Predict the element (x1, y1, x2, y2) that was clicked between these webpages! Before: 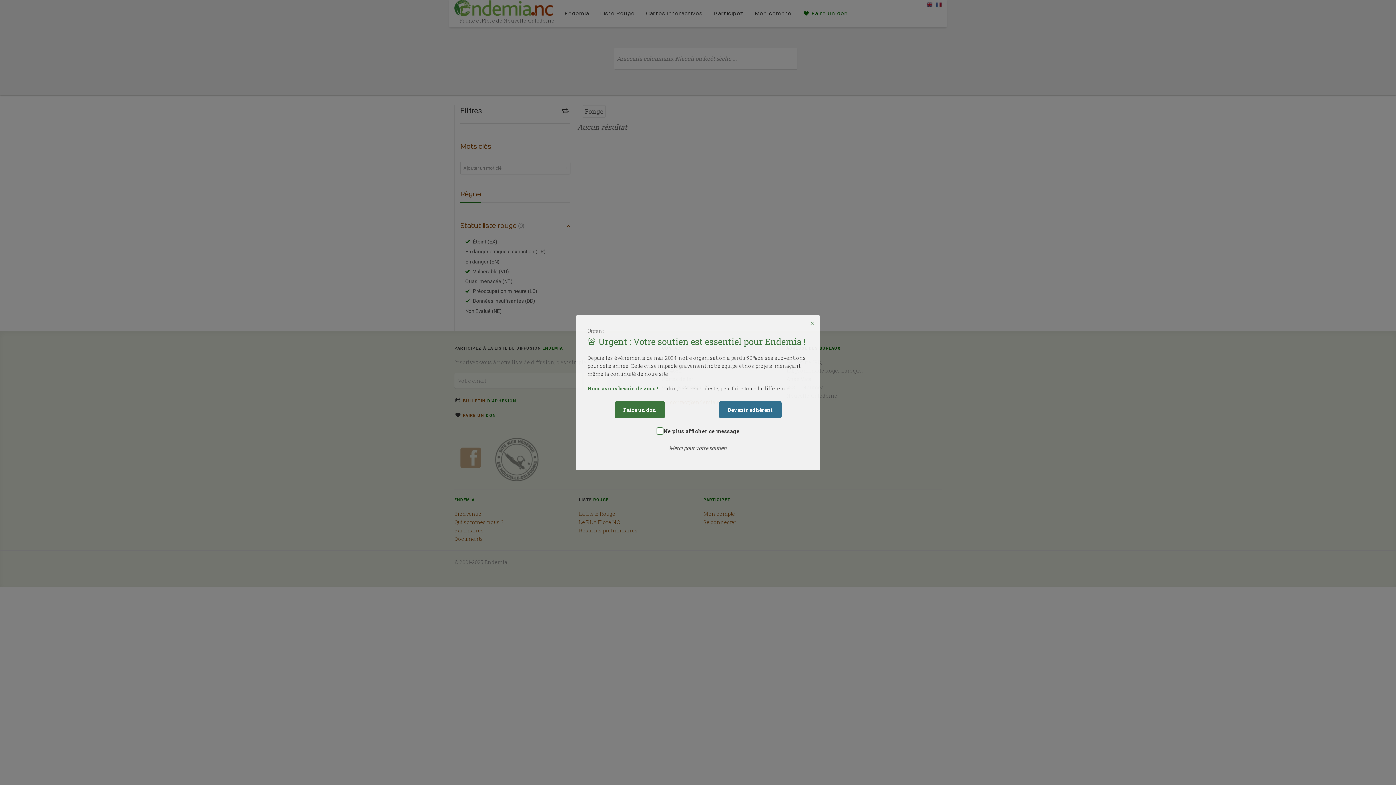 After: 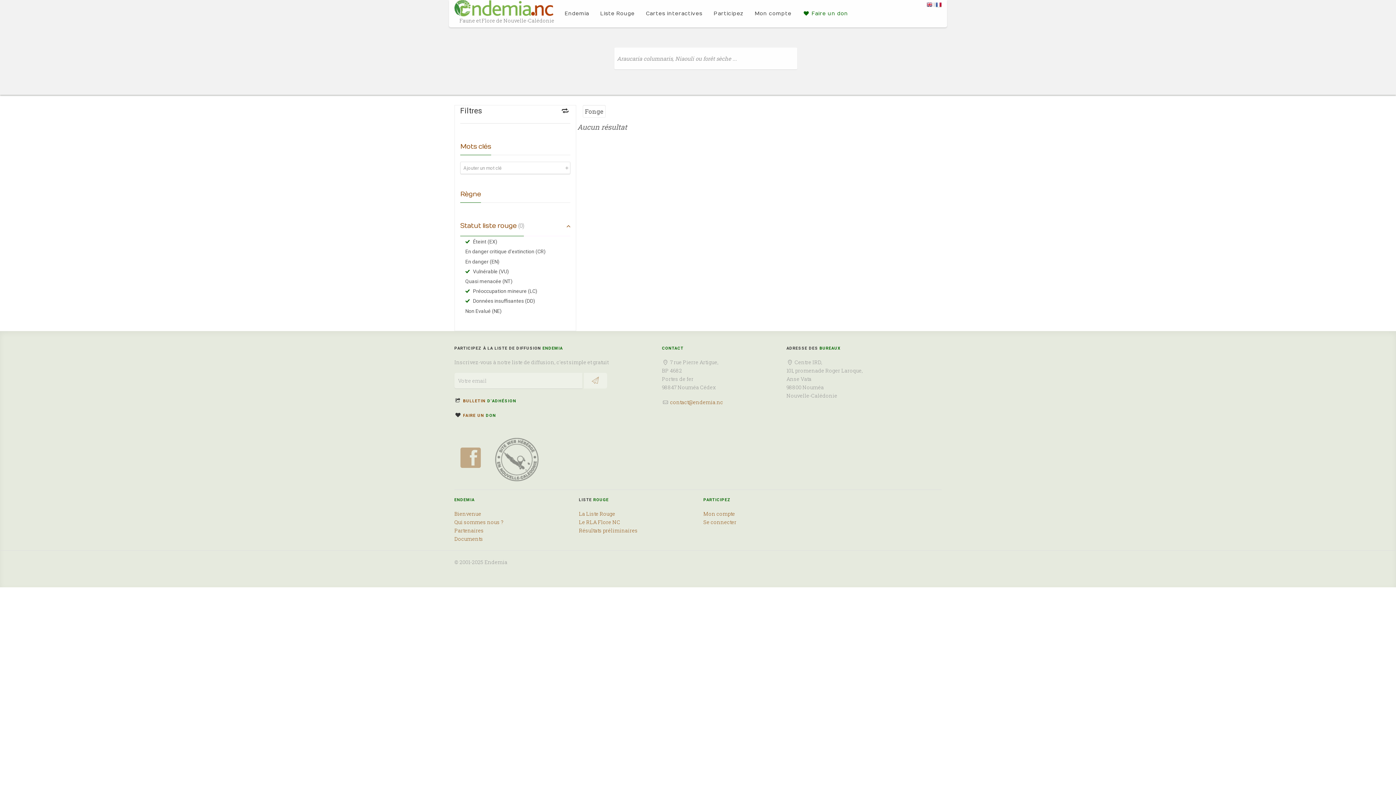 Action: label: × bbox: (808, 318, 816, 327)